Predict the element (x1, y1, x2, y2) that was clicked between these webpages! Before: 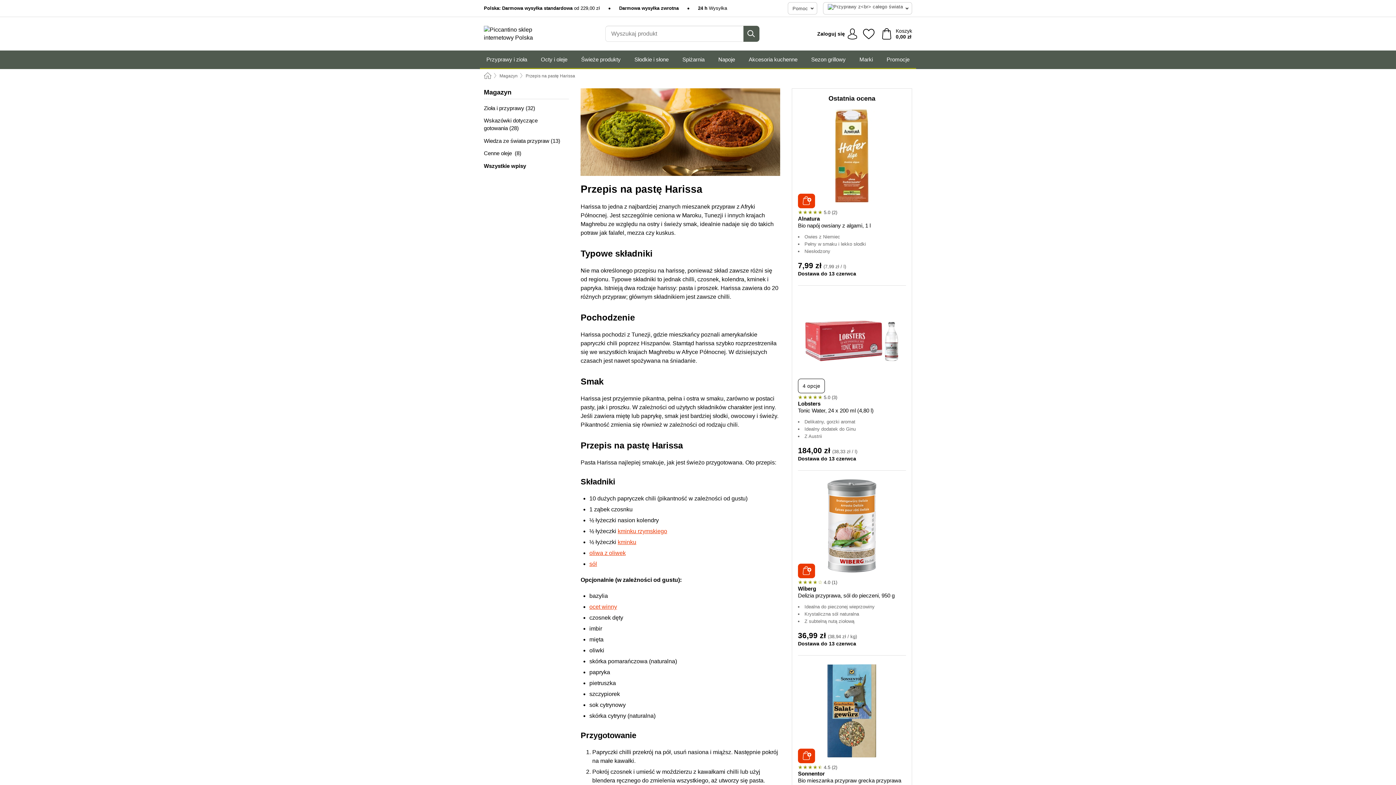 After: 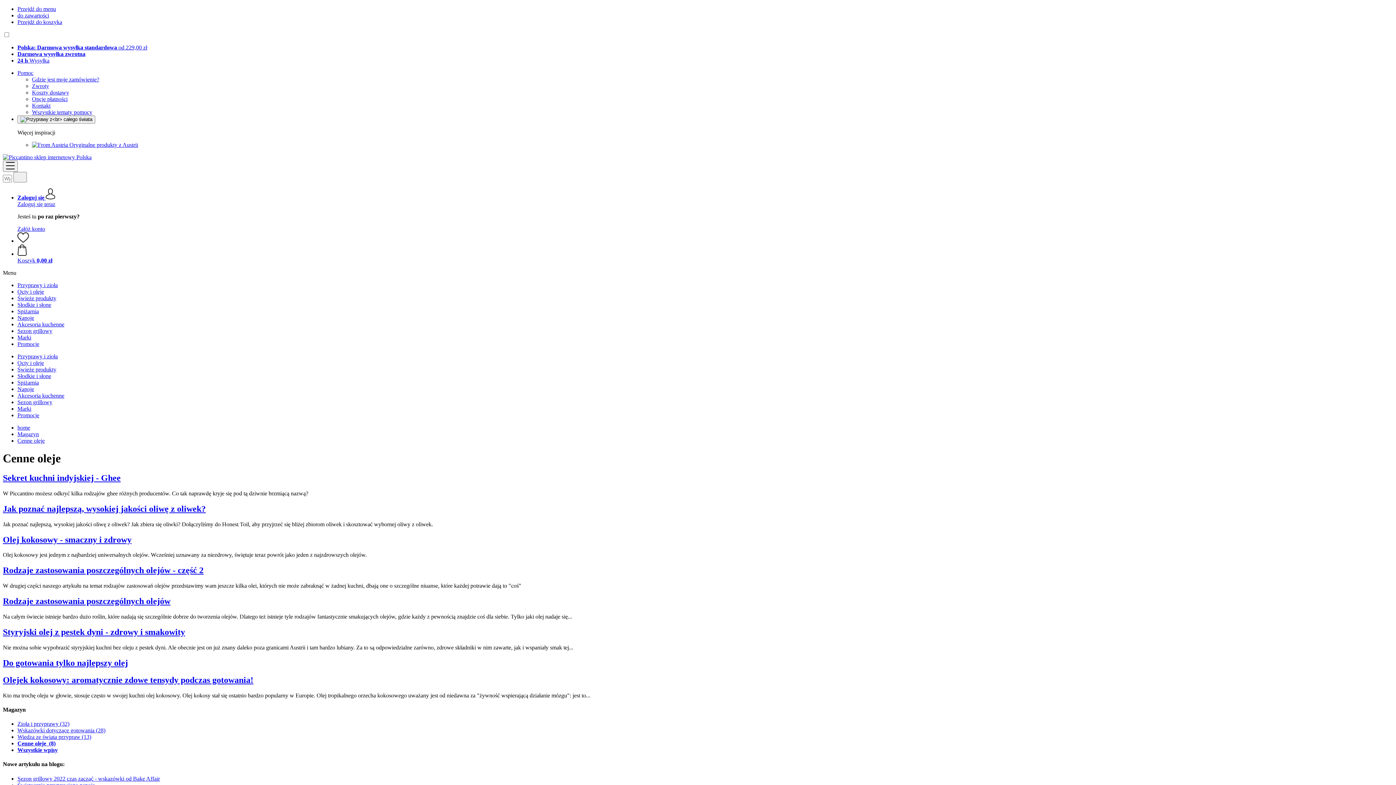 Action: bbox: (484, 149, 569, 157) label: Cenne oleje  (8)